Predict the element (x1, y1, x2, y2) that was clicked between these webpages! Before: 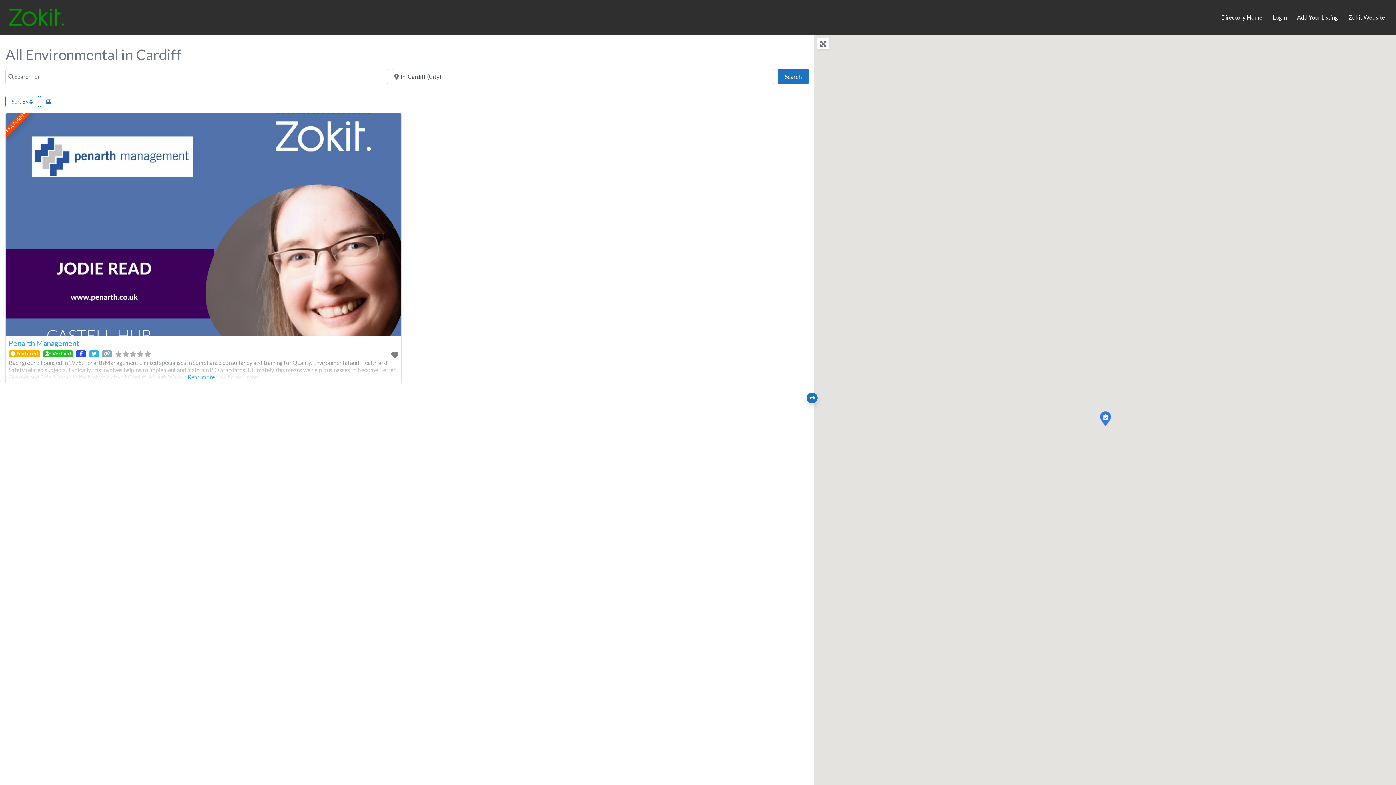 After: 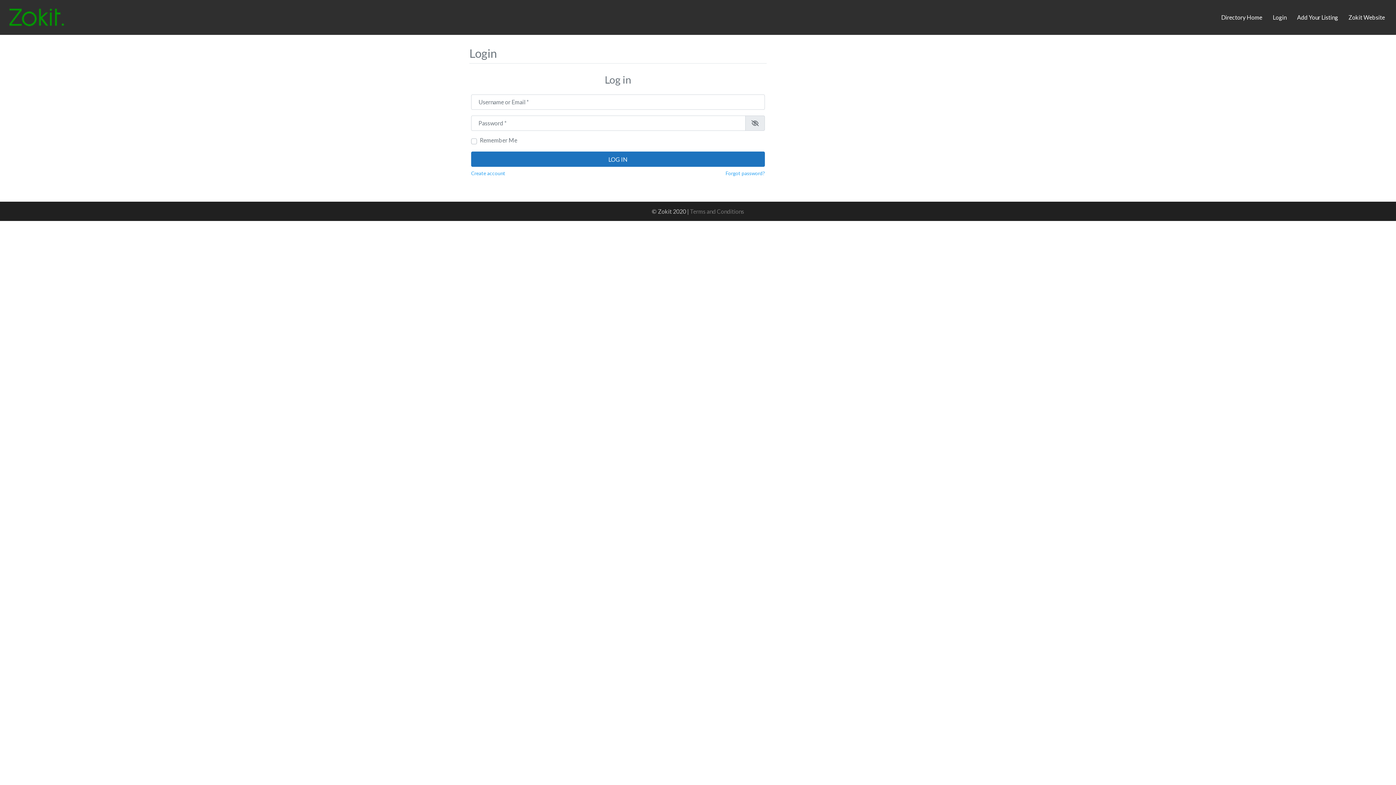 Action: bbox: (1267, 9, 1292, 25) label: Login